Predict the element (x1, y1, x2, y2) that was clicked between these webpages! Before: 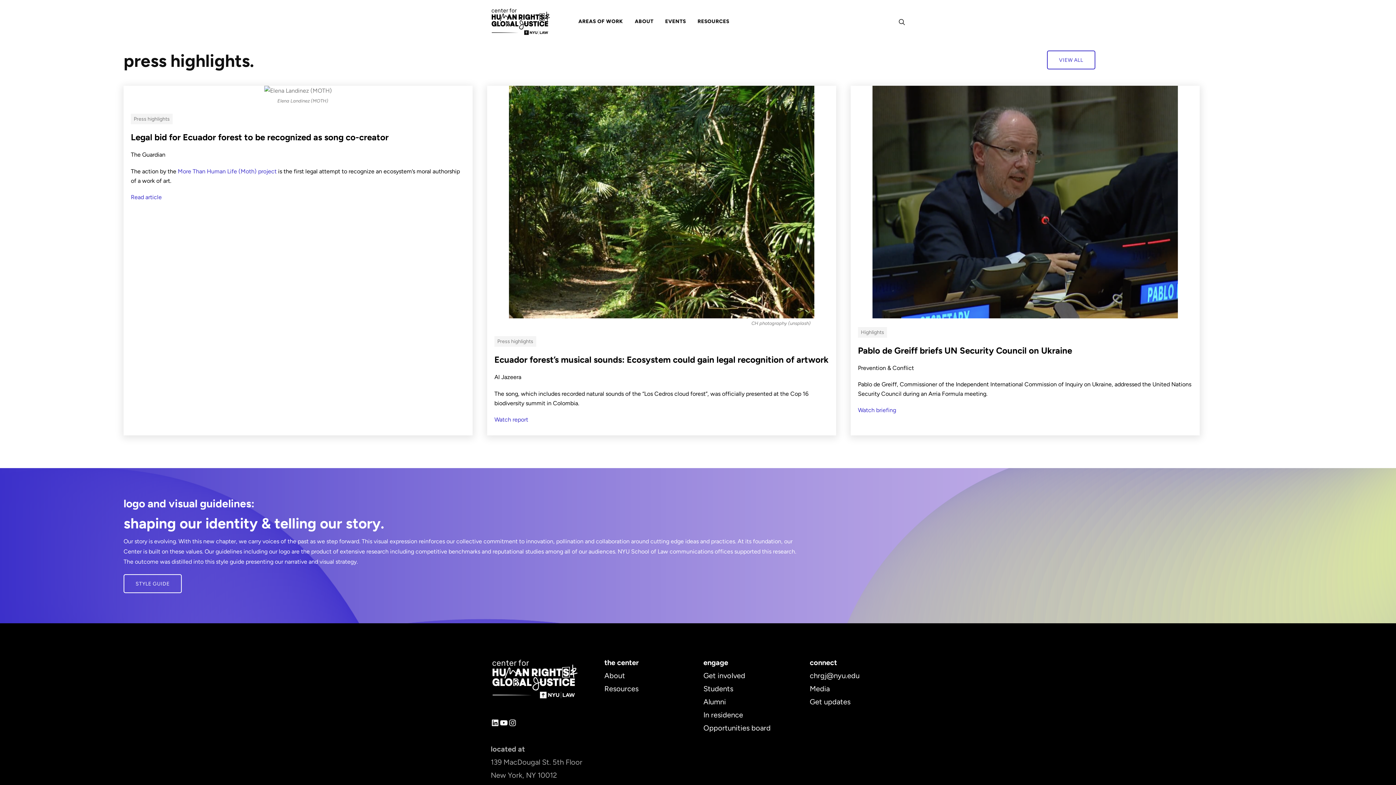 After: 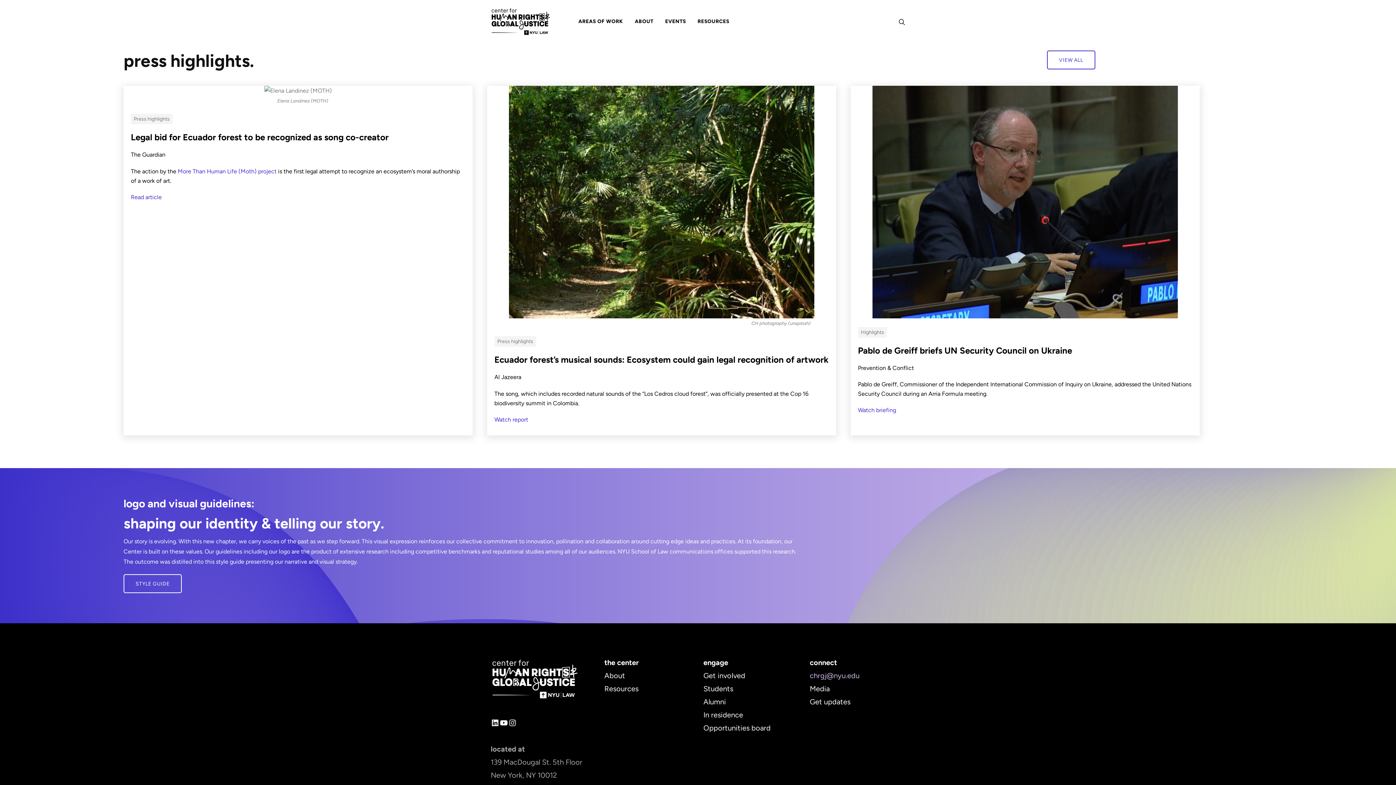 Action: label: chrgj@nyu.edu bbox: (810, 671, 859, 680)